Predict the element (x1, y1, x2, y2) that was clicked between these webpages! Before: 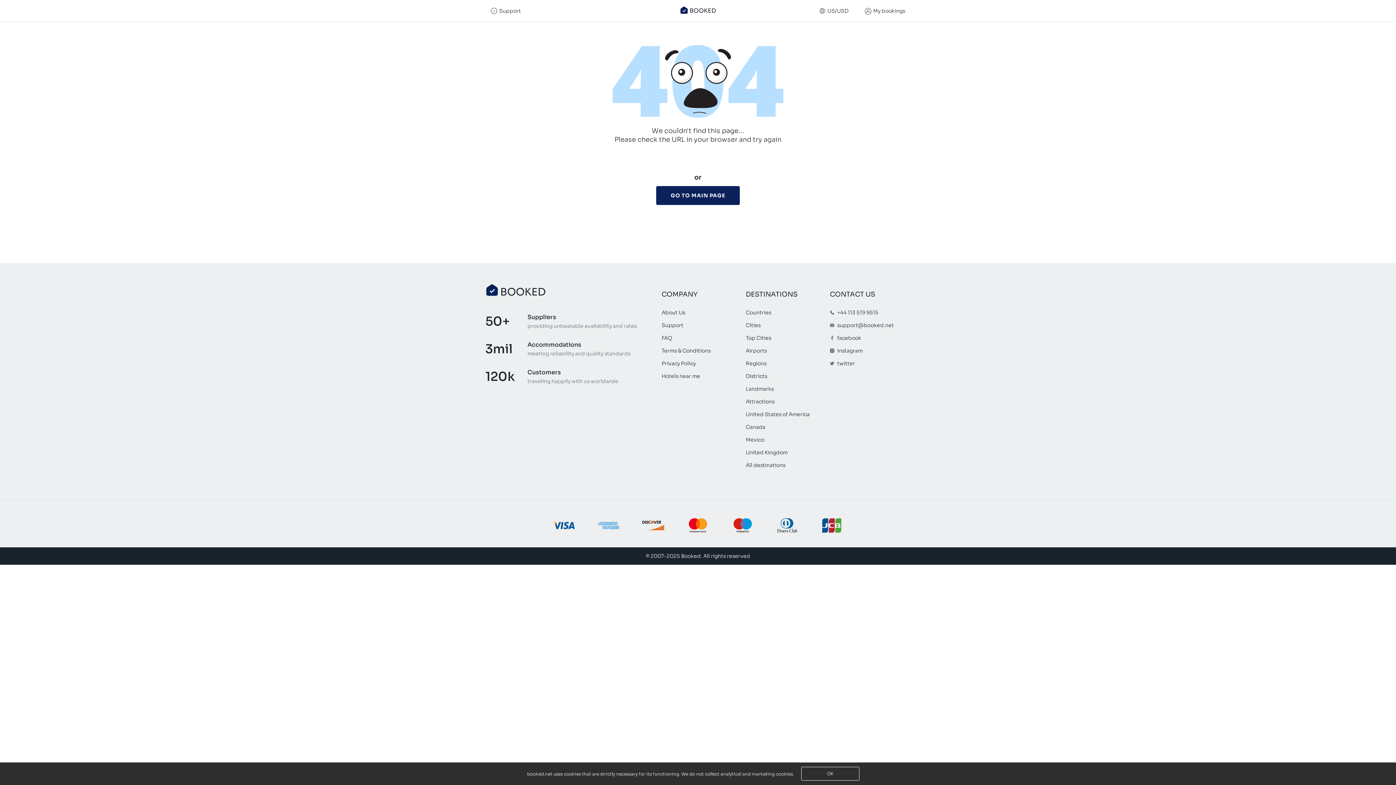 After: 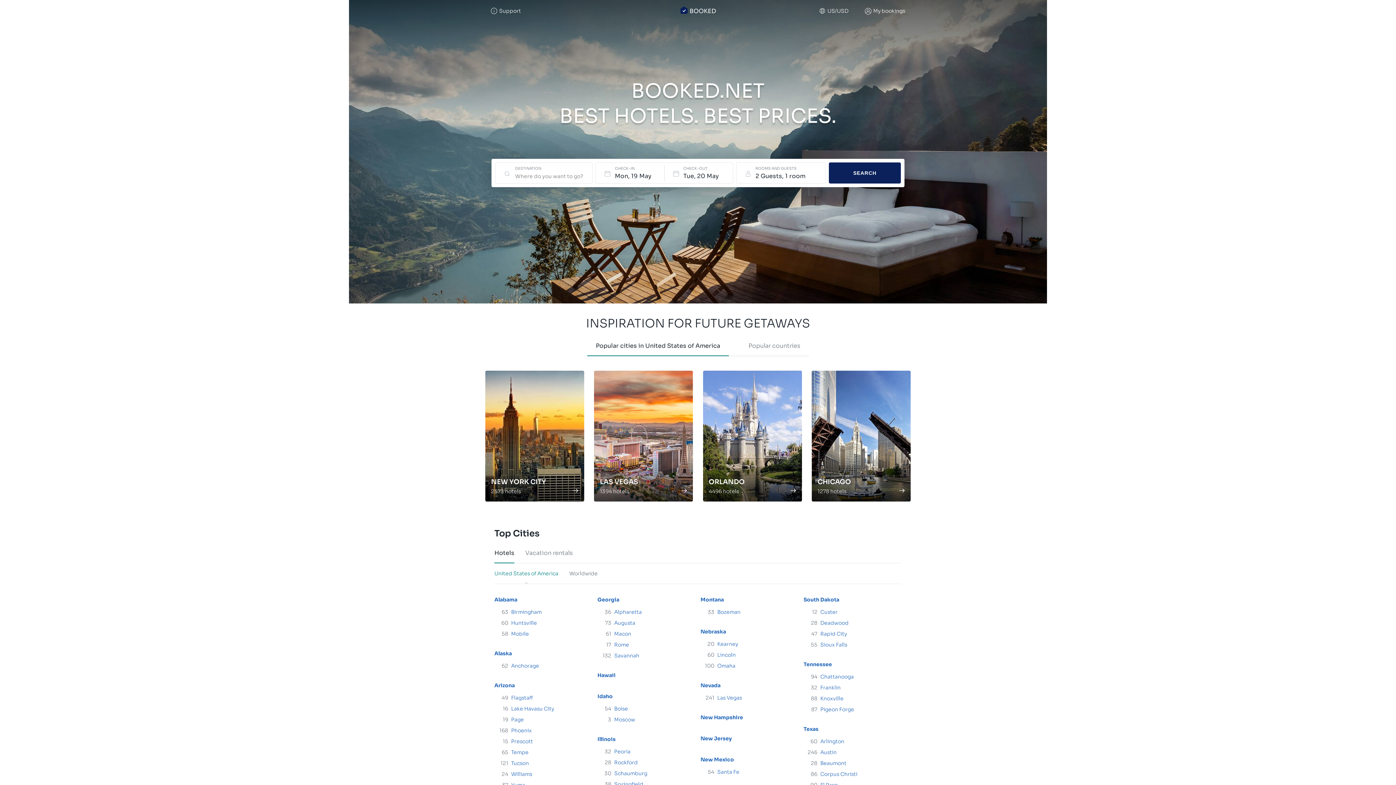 Action: bbox: (680, 6, 716, 15) label: BOOKED